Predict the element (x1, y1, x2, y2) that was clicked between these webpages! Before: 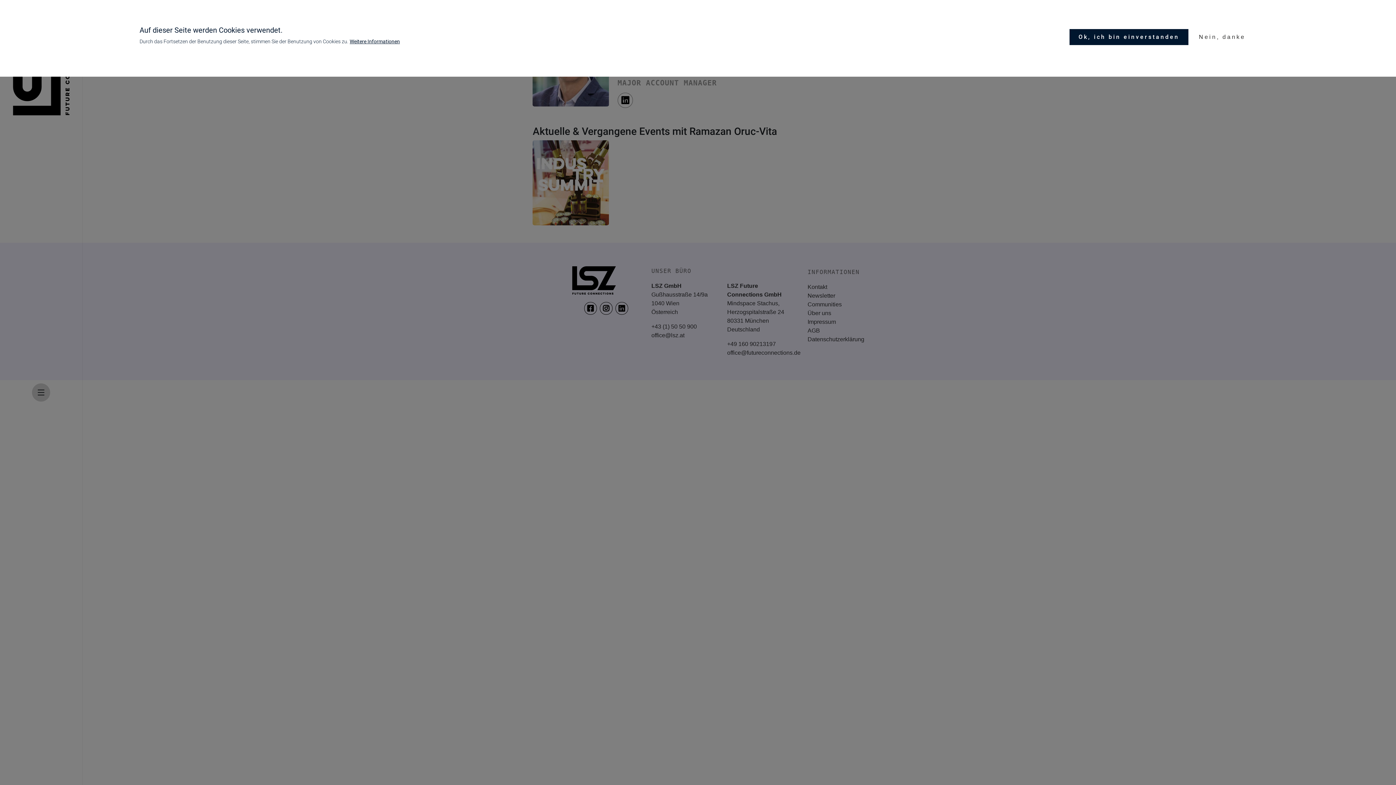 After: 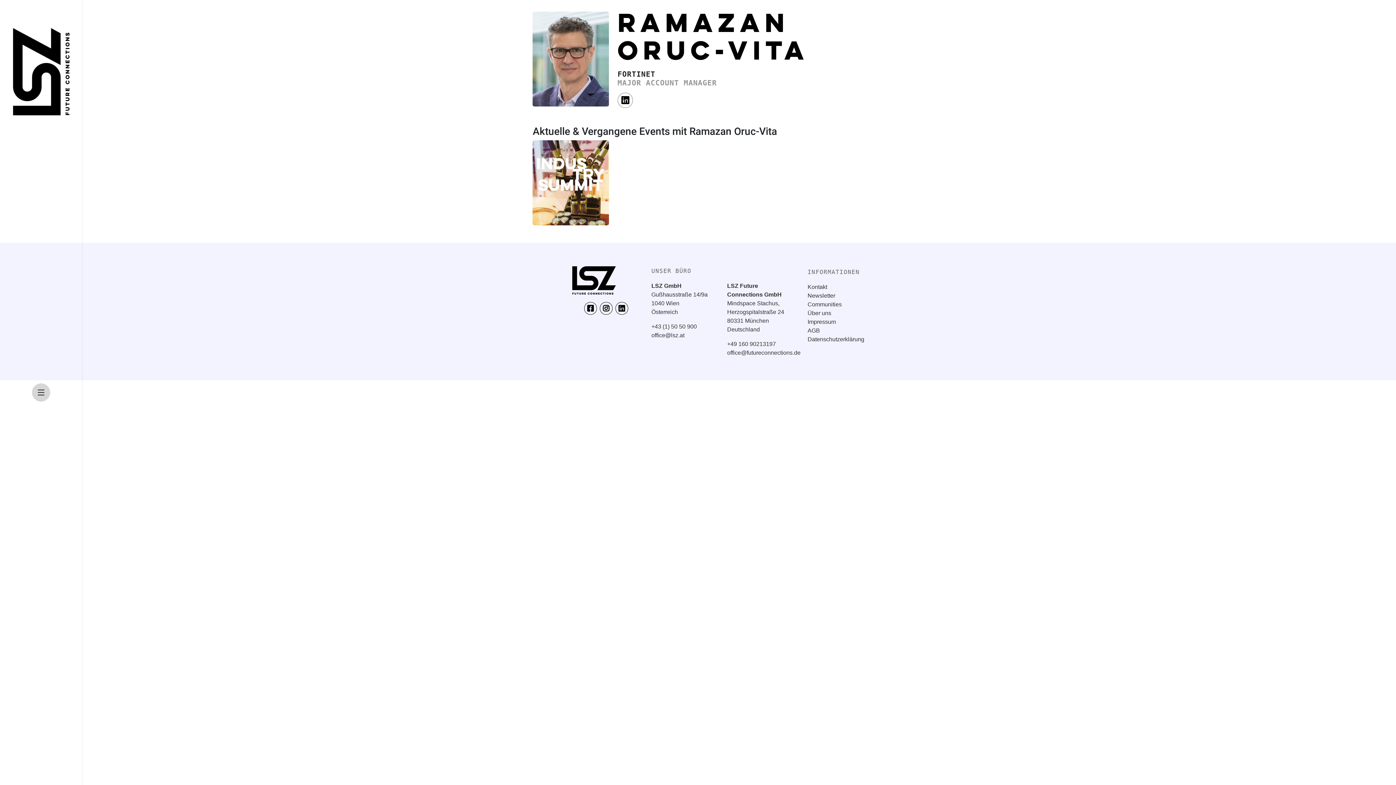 Action: bbox: (1069, 29, 1188, 45) label: Ok, ich bin einverstanden